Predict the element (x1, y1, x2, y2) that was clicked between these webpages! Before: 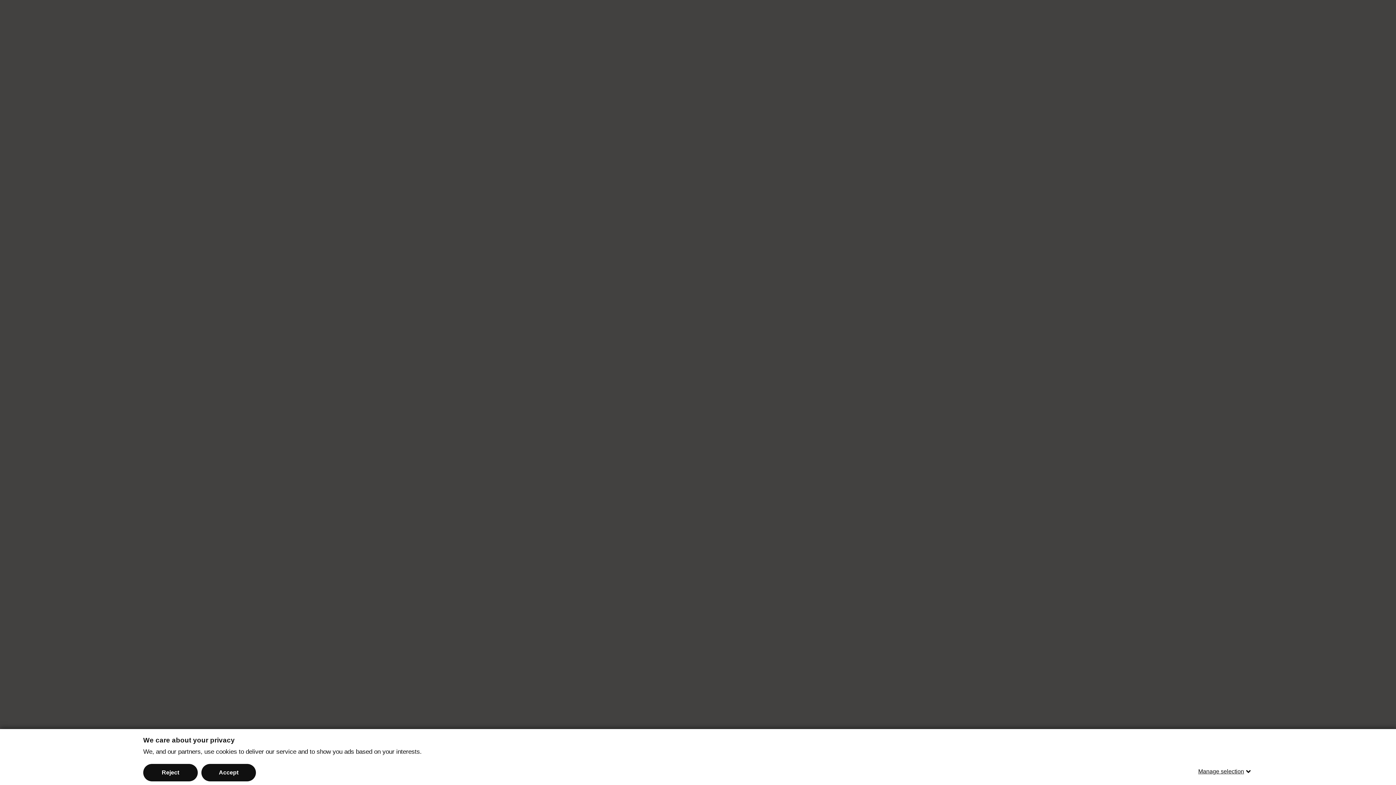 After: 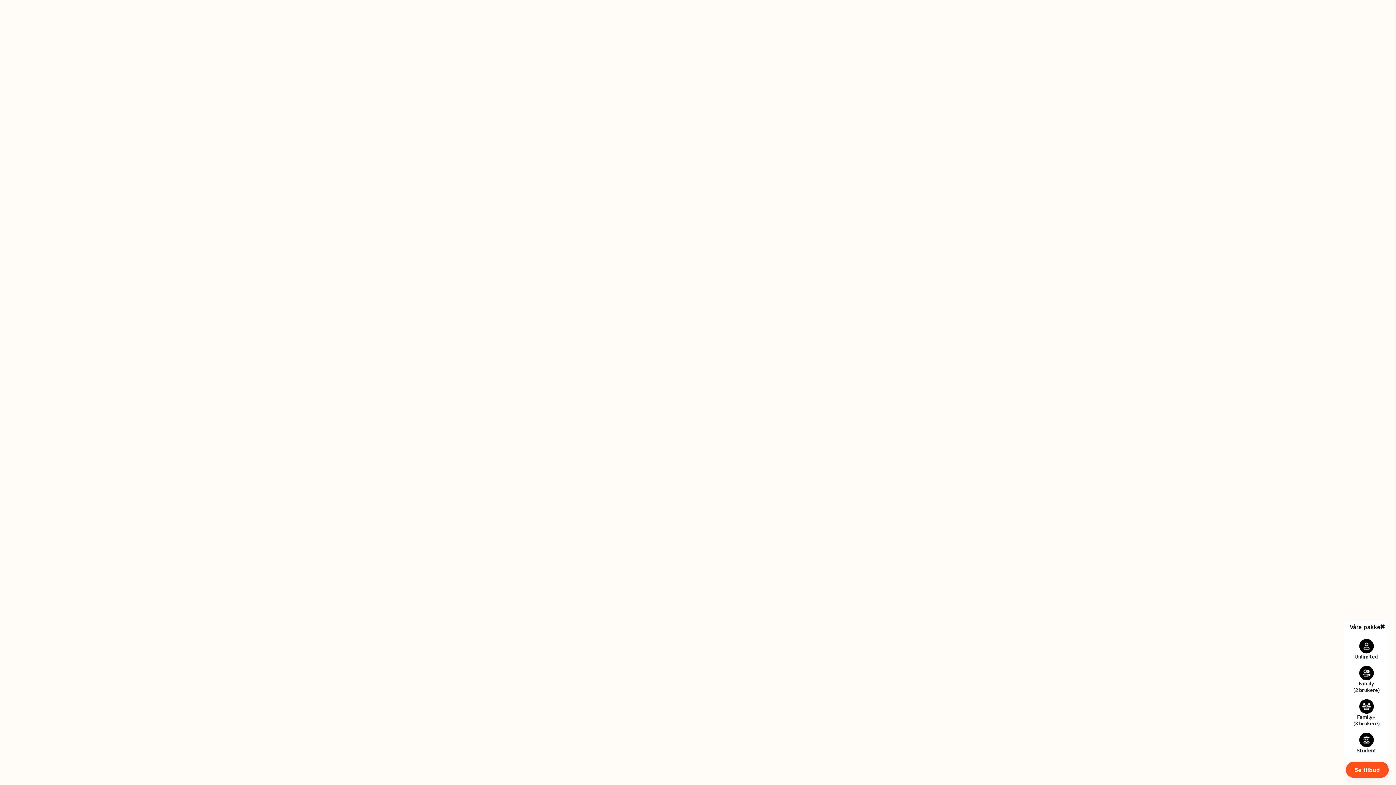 Action: bbox: (201, 764, 256, 781) label: Accept